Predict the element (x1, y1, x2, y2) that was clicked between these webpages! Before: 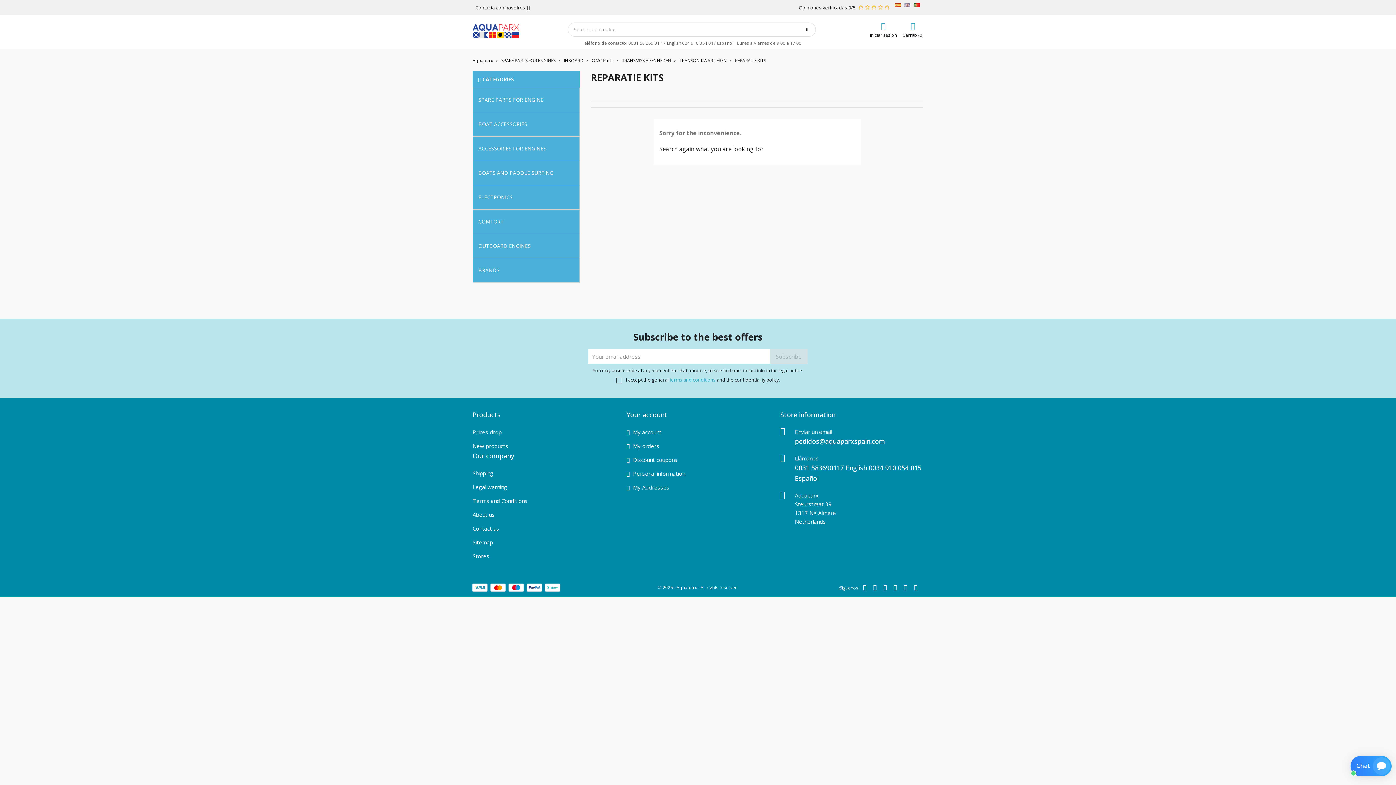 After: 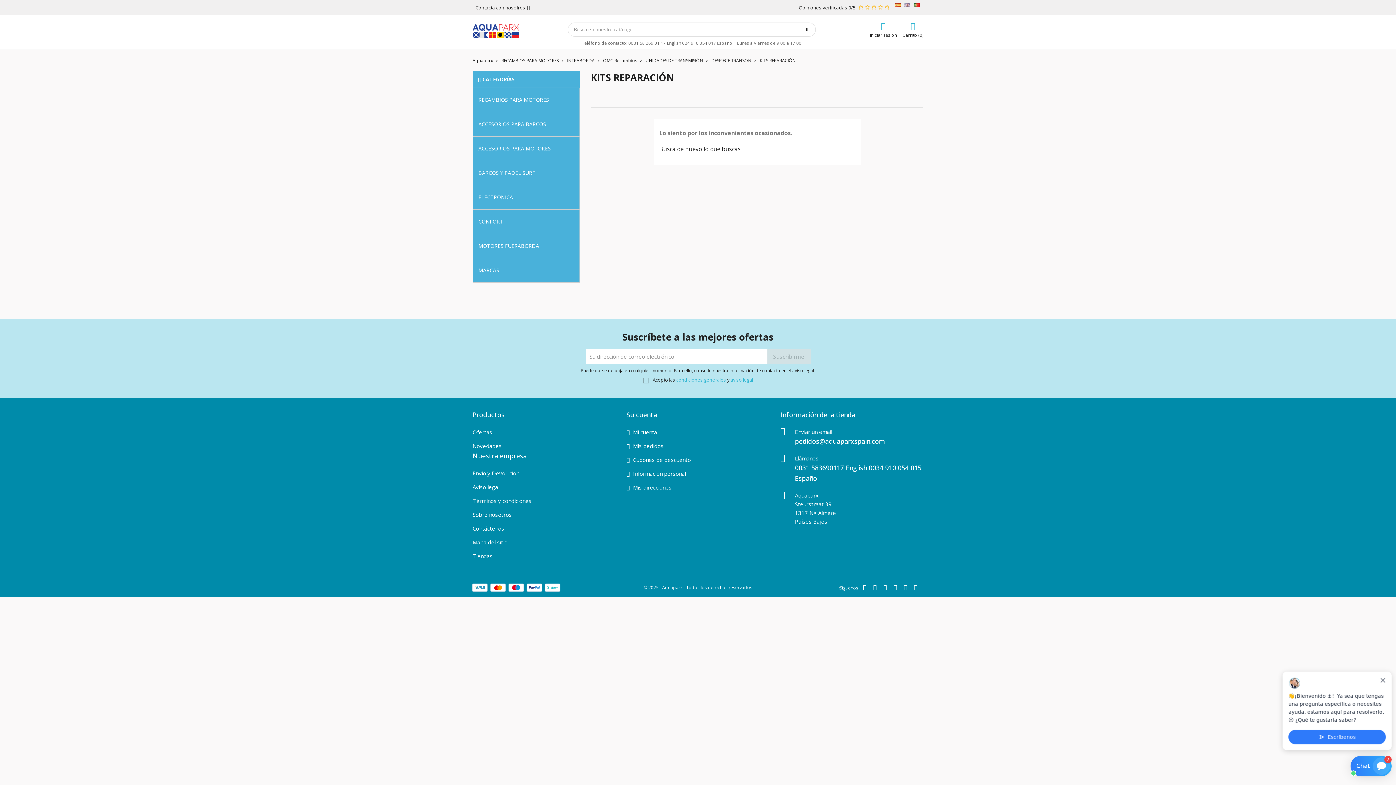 Action: bbox: (895, 0, 901, 8)